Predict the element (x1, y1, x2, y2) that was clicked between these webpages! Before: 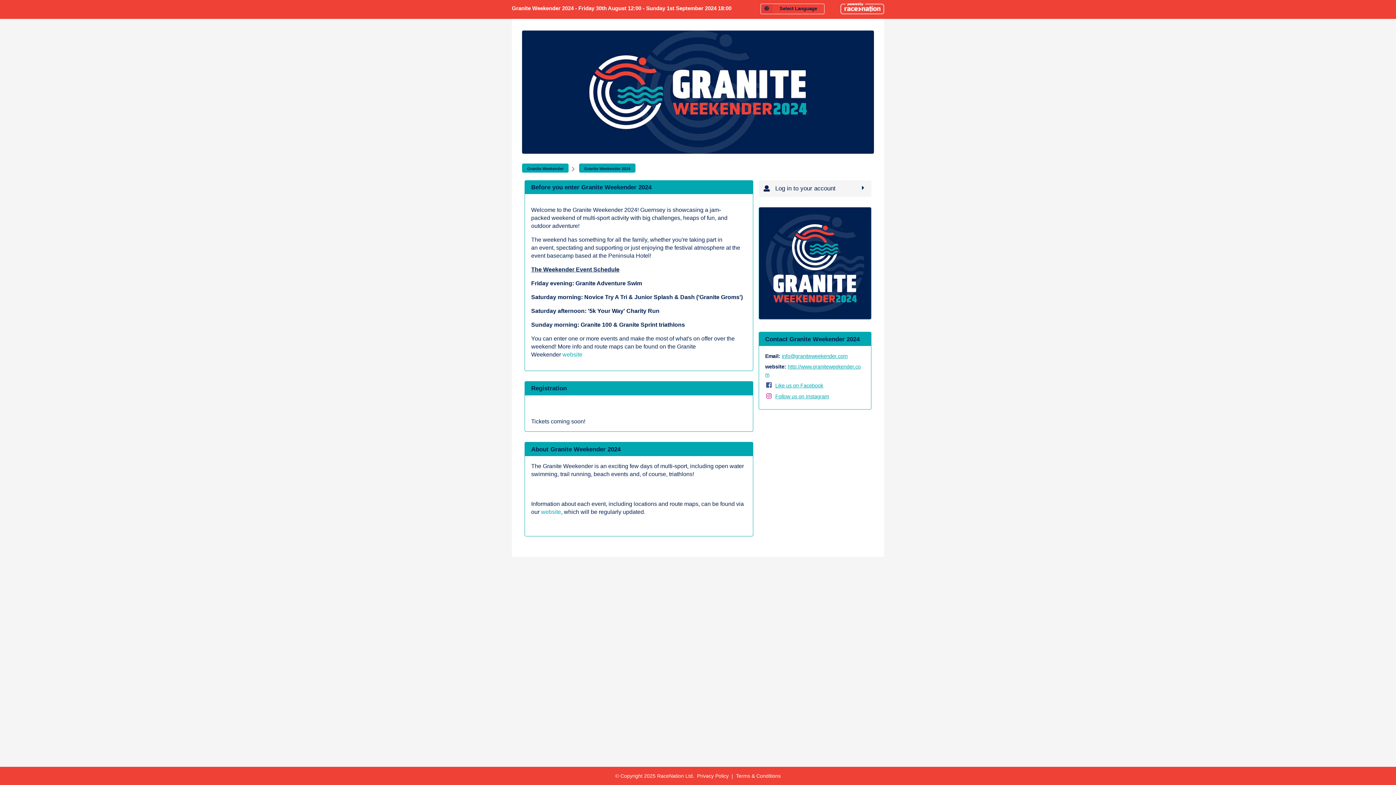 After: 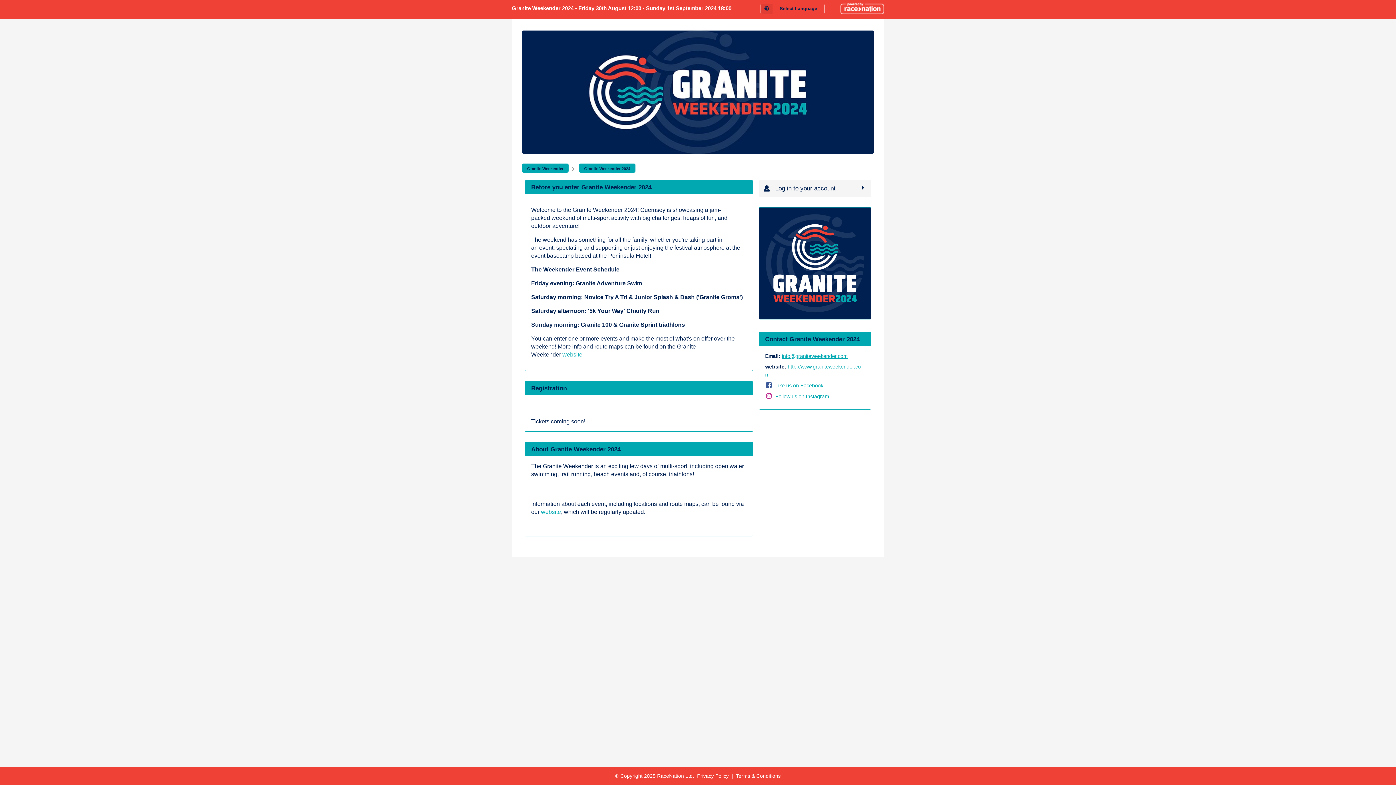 Action: bbox: (775, 382, 823, 388) label: Like us on Facebook